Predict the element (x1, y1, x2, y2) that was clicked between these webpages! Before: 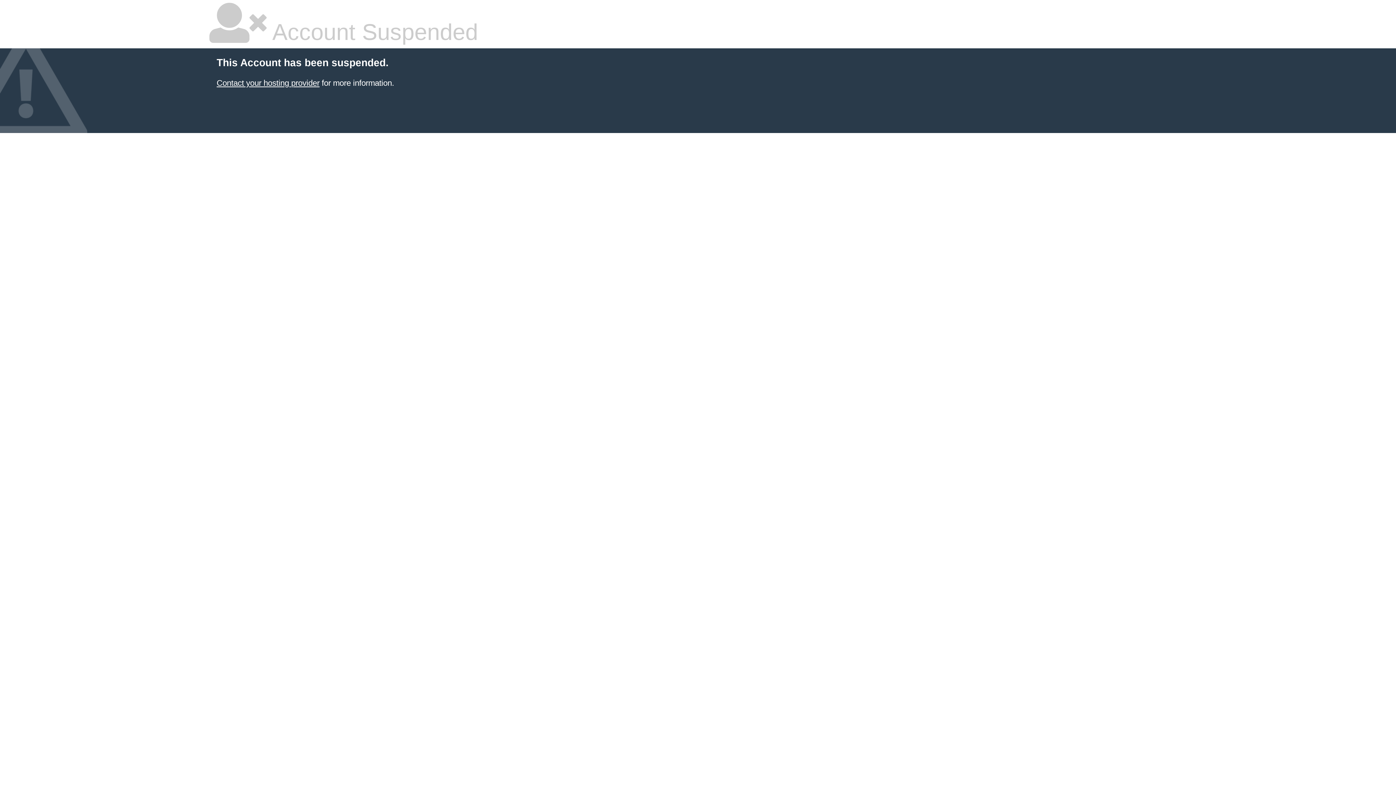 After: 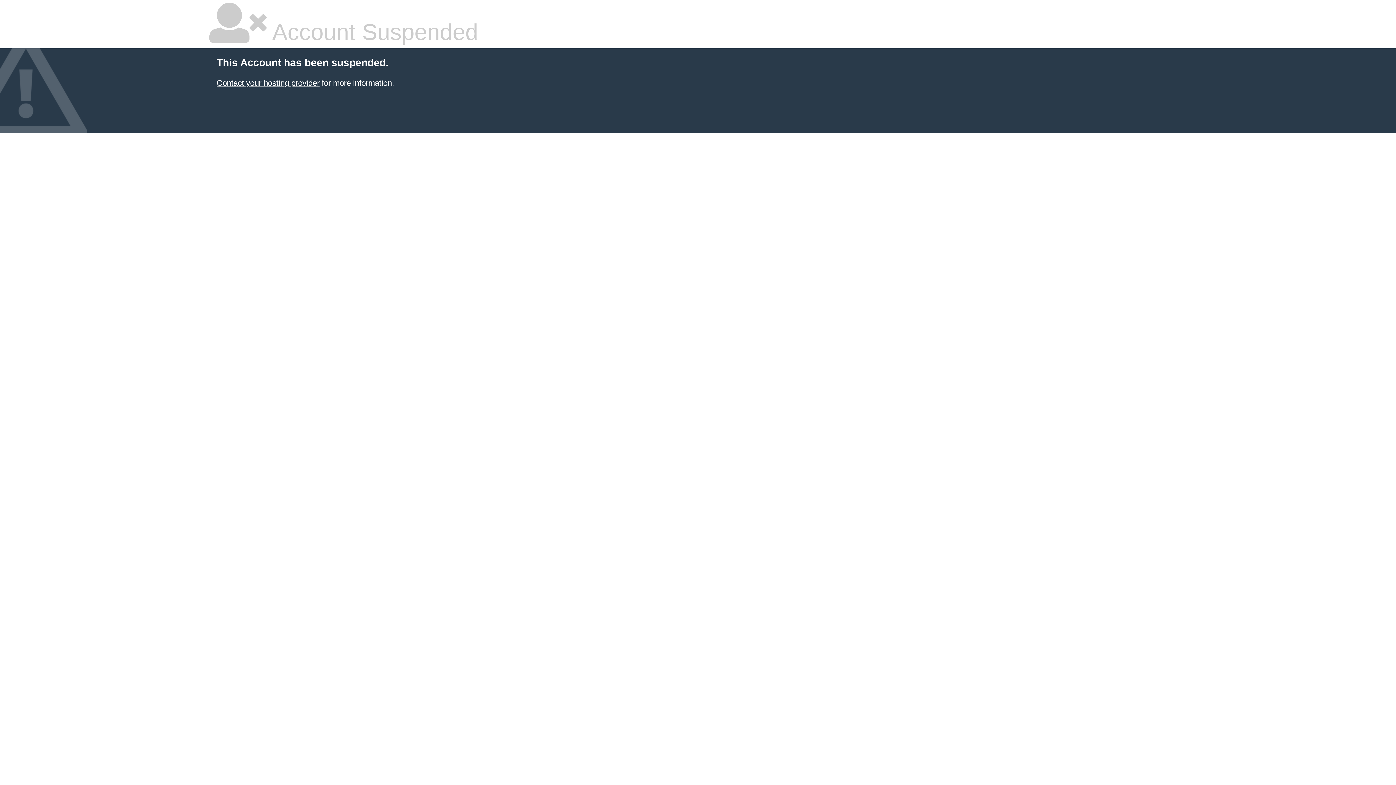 Action: bbox: (216, 78, 319, 87) label: Contact your hosting provider